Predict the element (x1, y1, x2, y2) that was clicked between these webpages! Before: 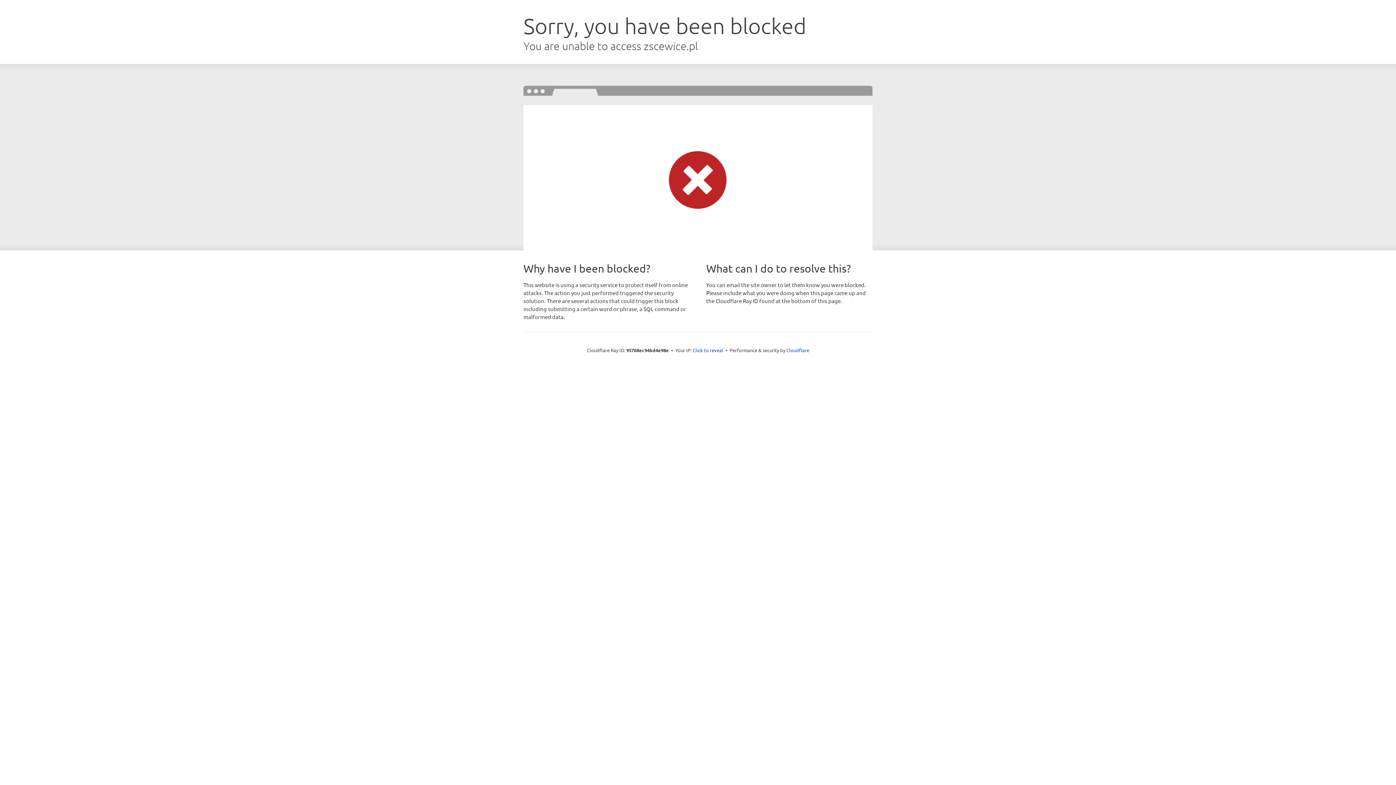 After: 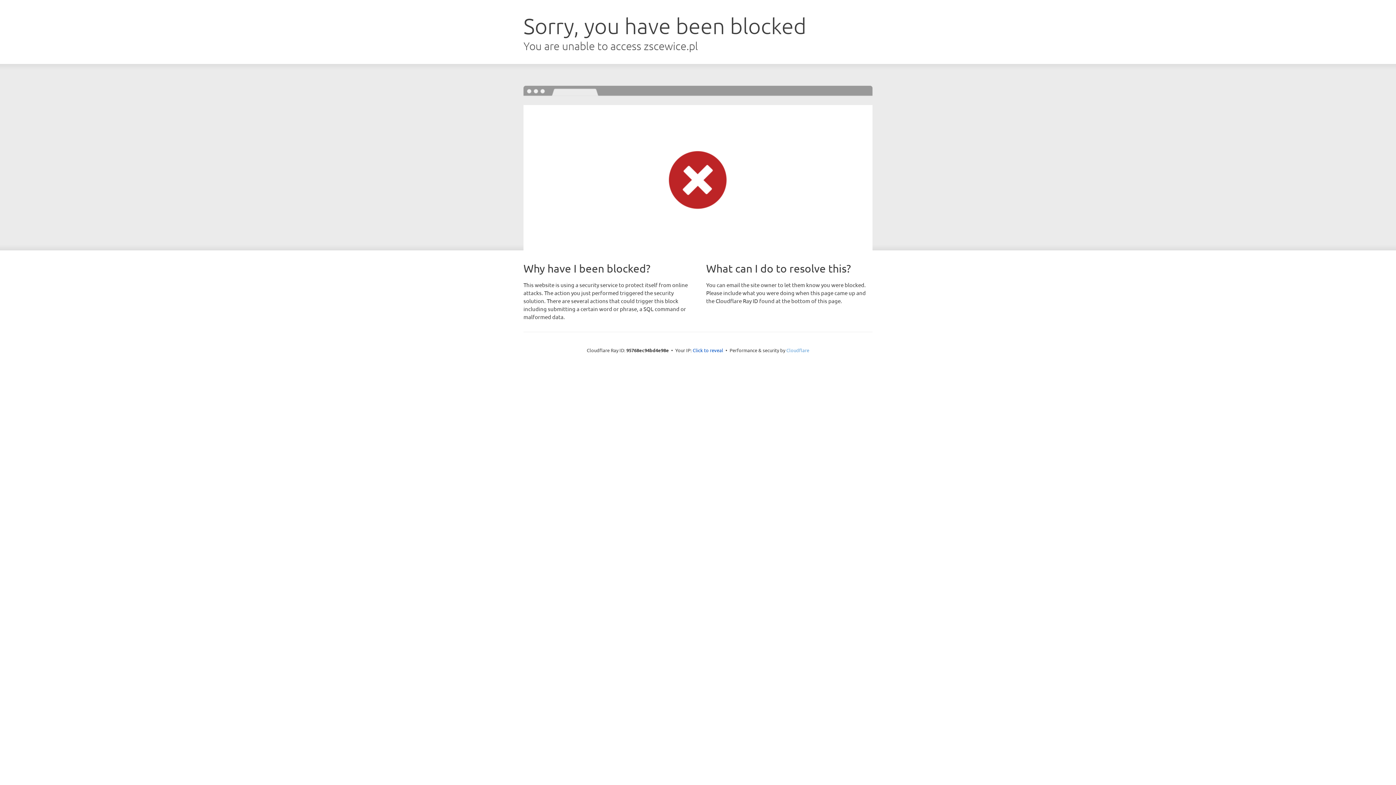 Action: bbox: (786, 347, 809, 353) label: Cloudflare